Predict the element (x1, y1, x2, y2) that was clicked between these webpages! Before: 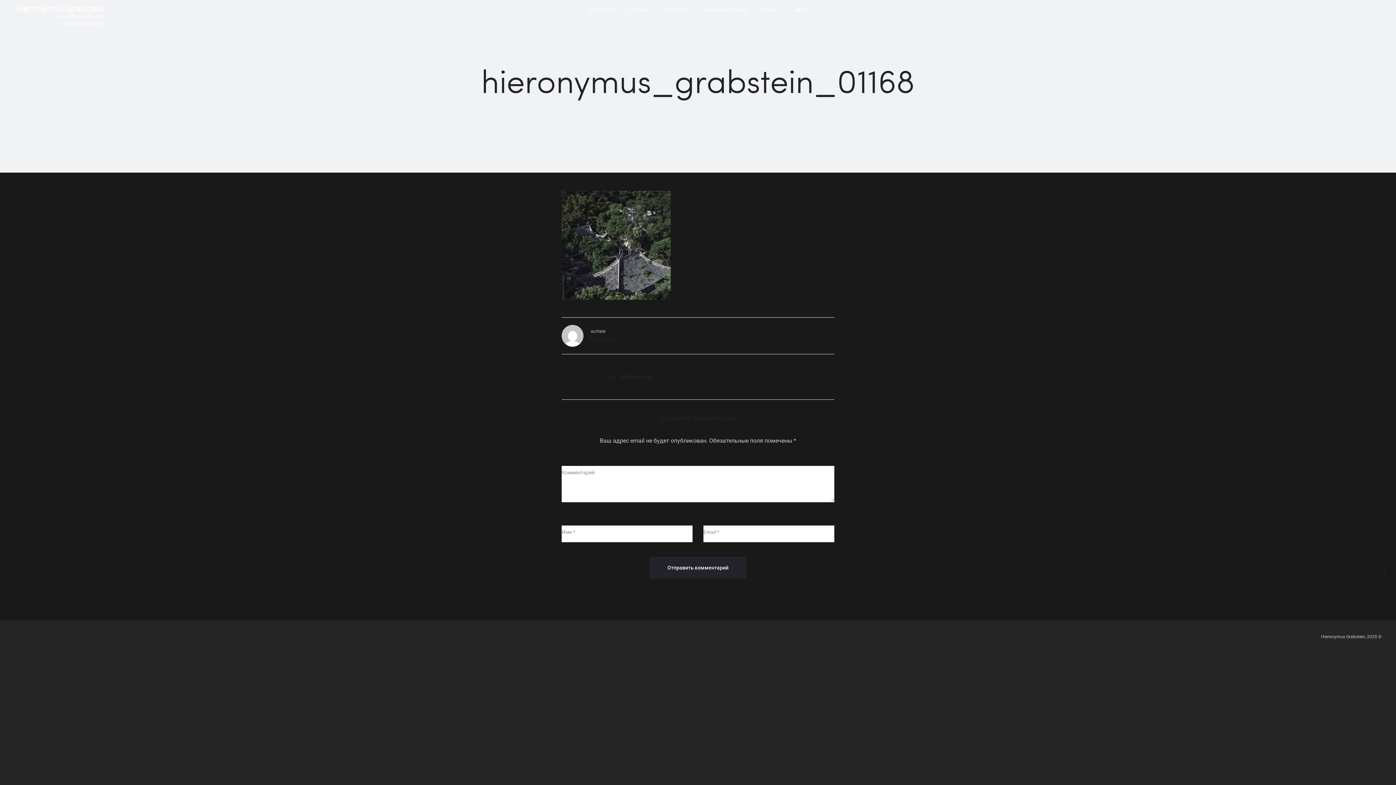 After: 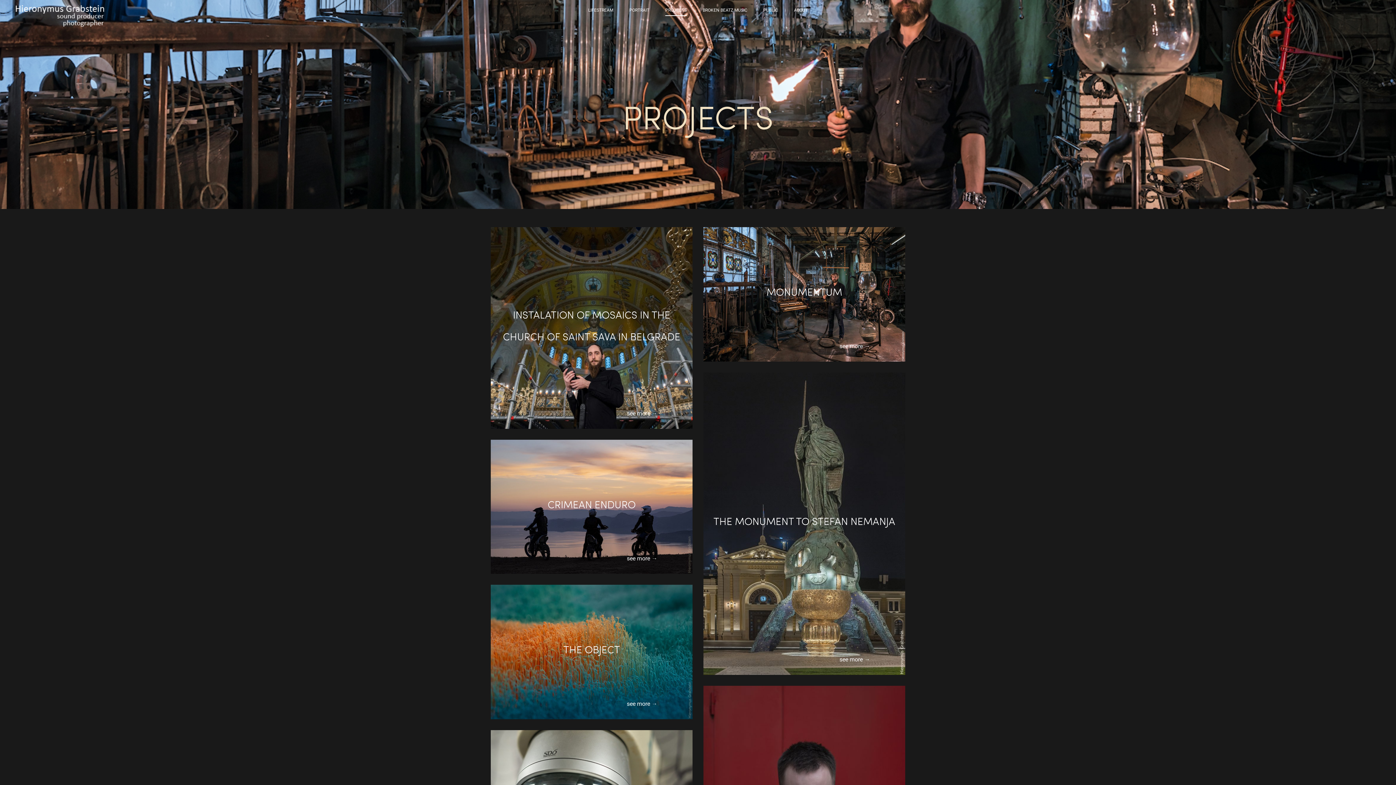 Action: bbox: (665, 5, 686, 14) label: PROJECTS